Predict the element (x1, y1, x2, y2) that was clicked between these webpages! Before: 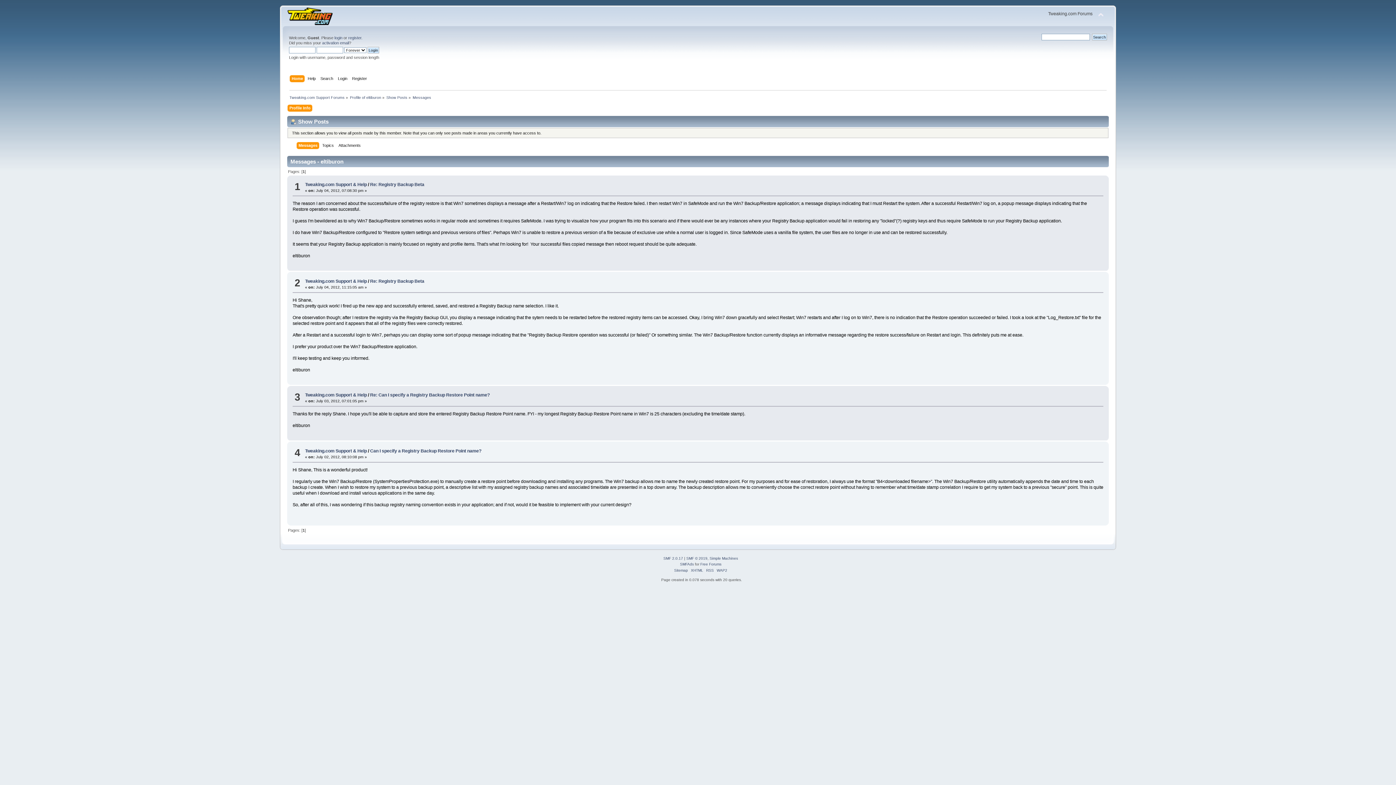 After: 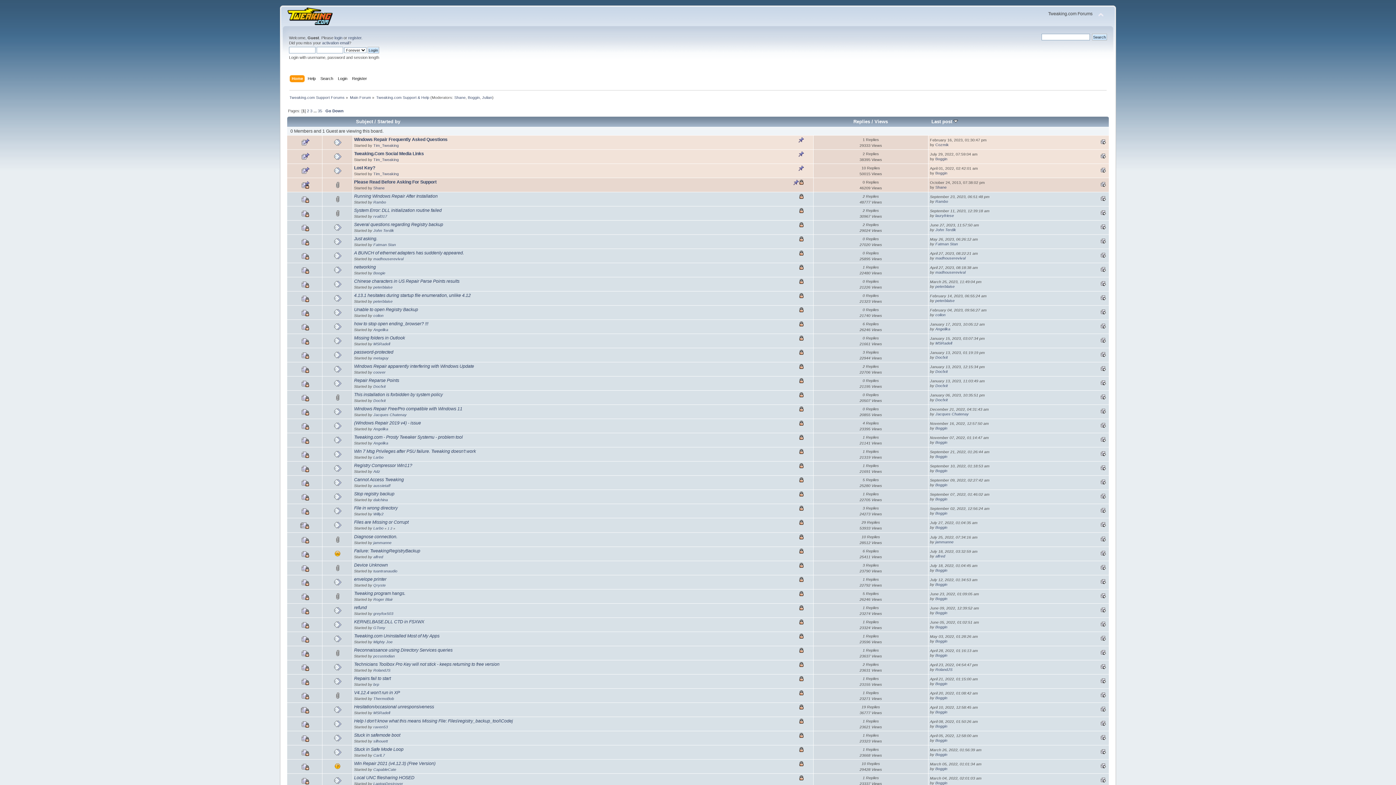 Action: bbox: (305, 448, 366, 453) label: Tweaking.com Support & Help